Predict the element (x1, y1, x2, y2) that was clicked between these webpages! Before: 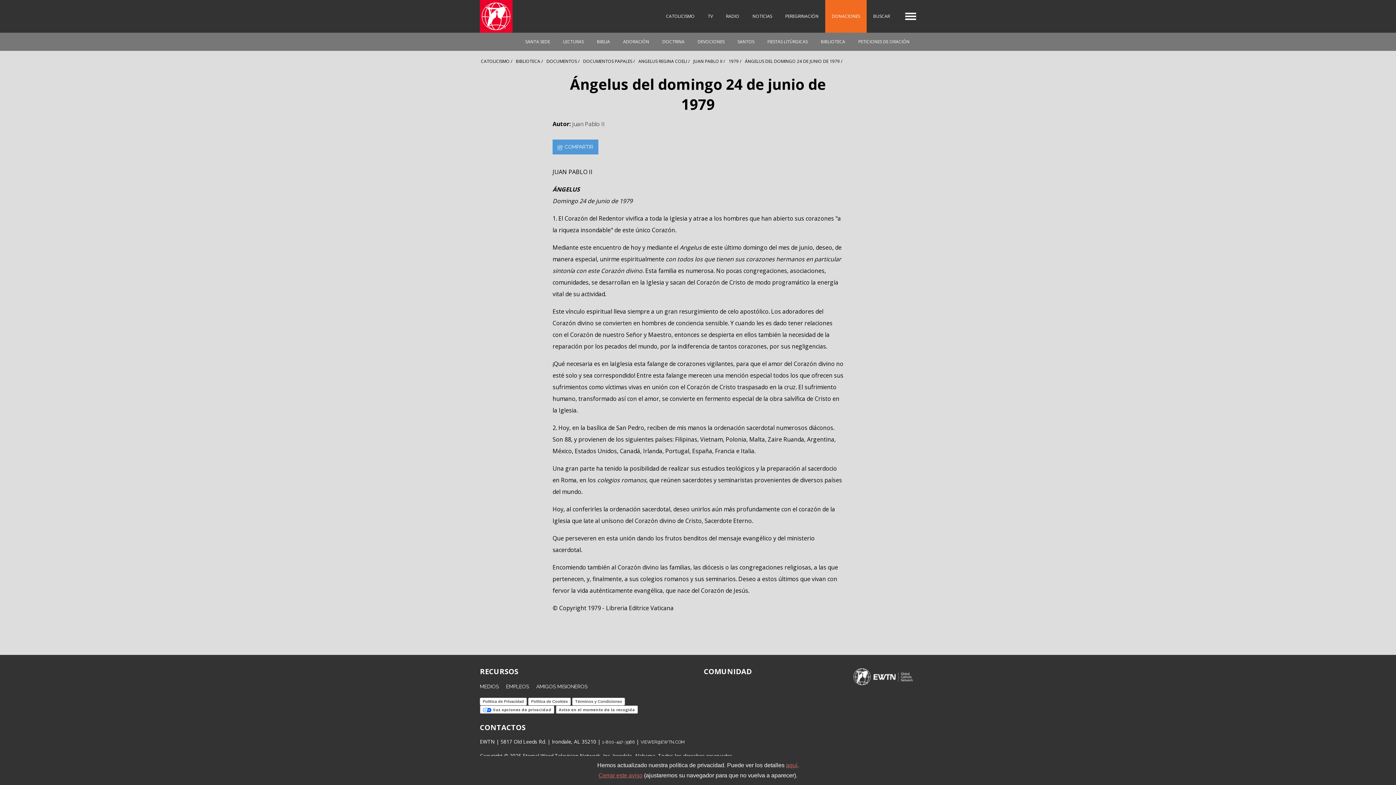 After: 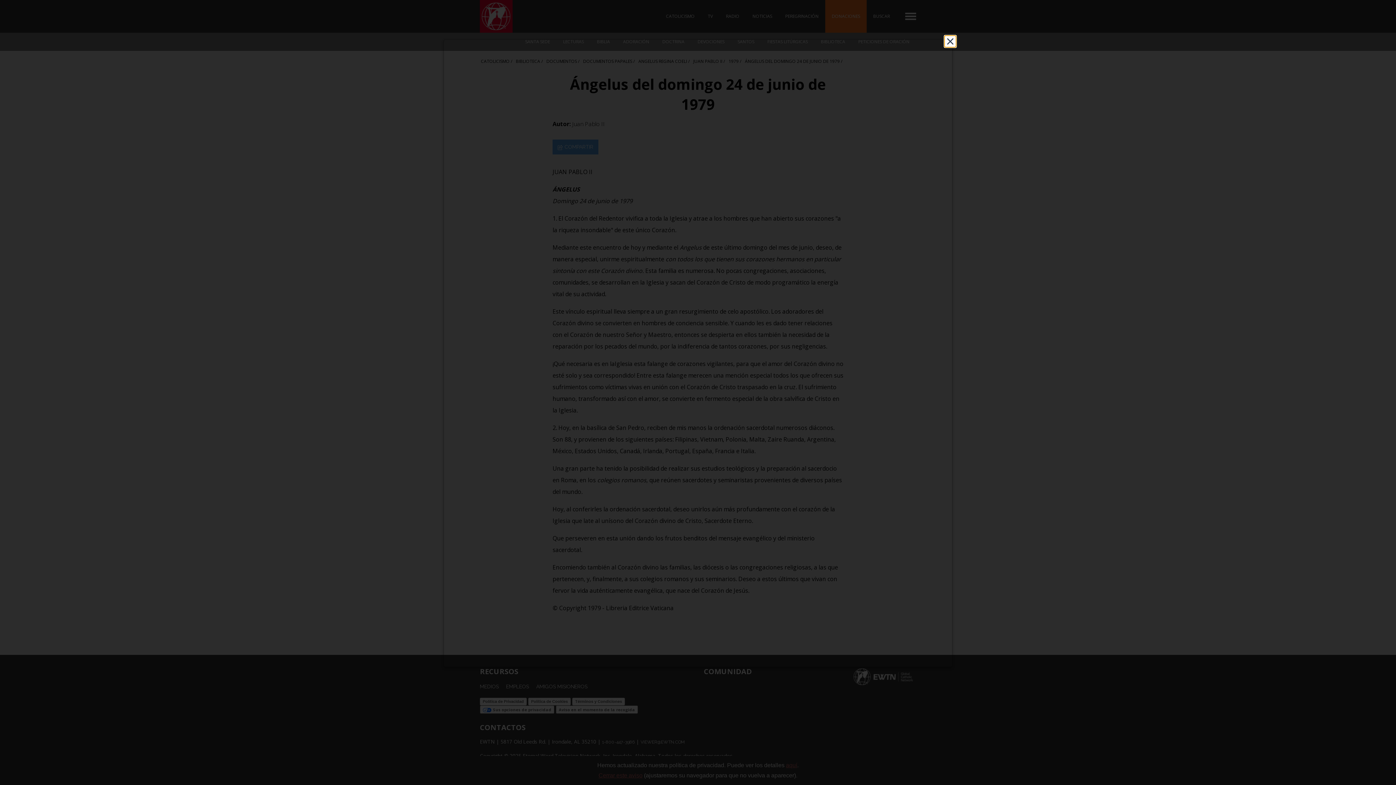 Action: label: Términos y Condiciones bbox: (572, 698, 625, 705)